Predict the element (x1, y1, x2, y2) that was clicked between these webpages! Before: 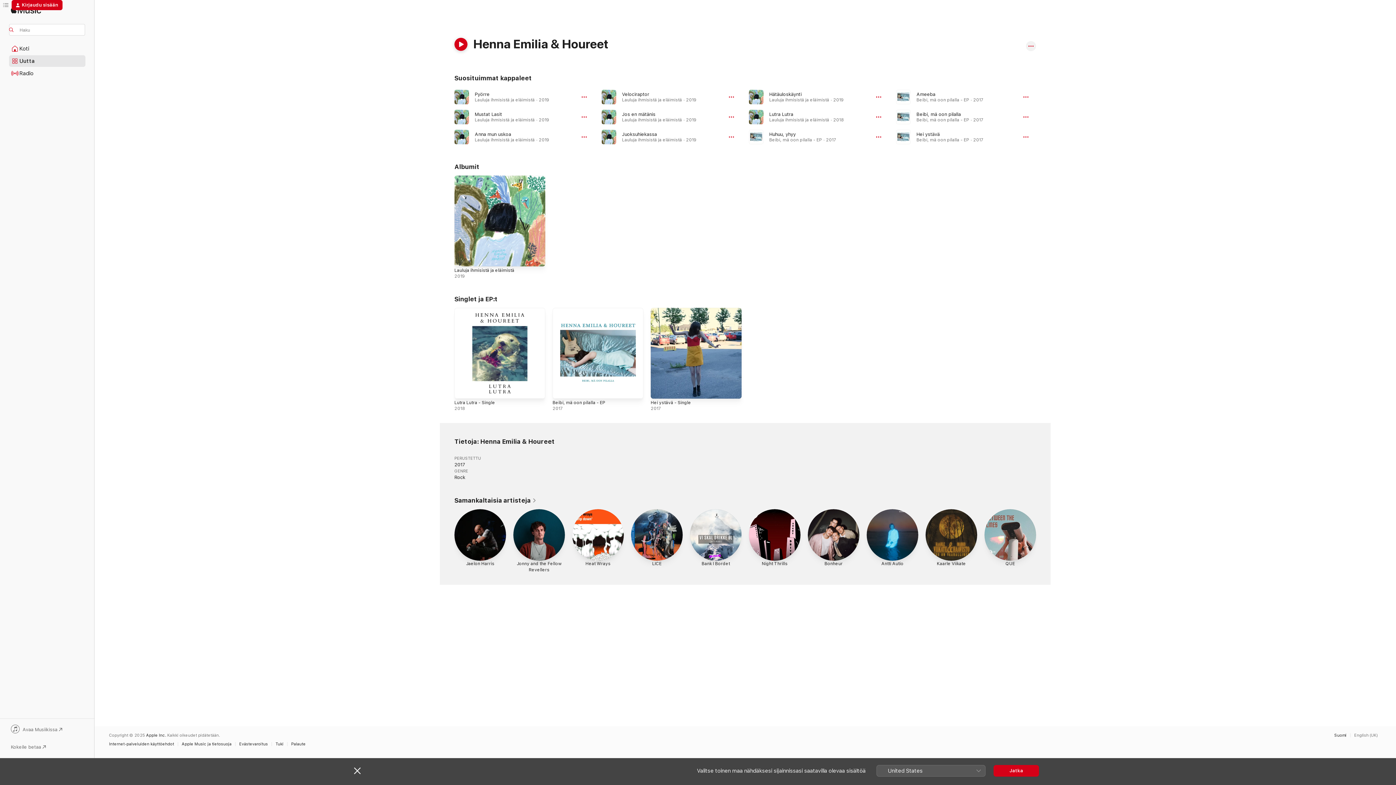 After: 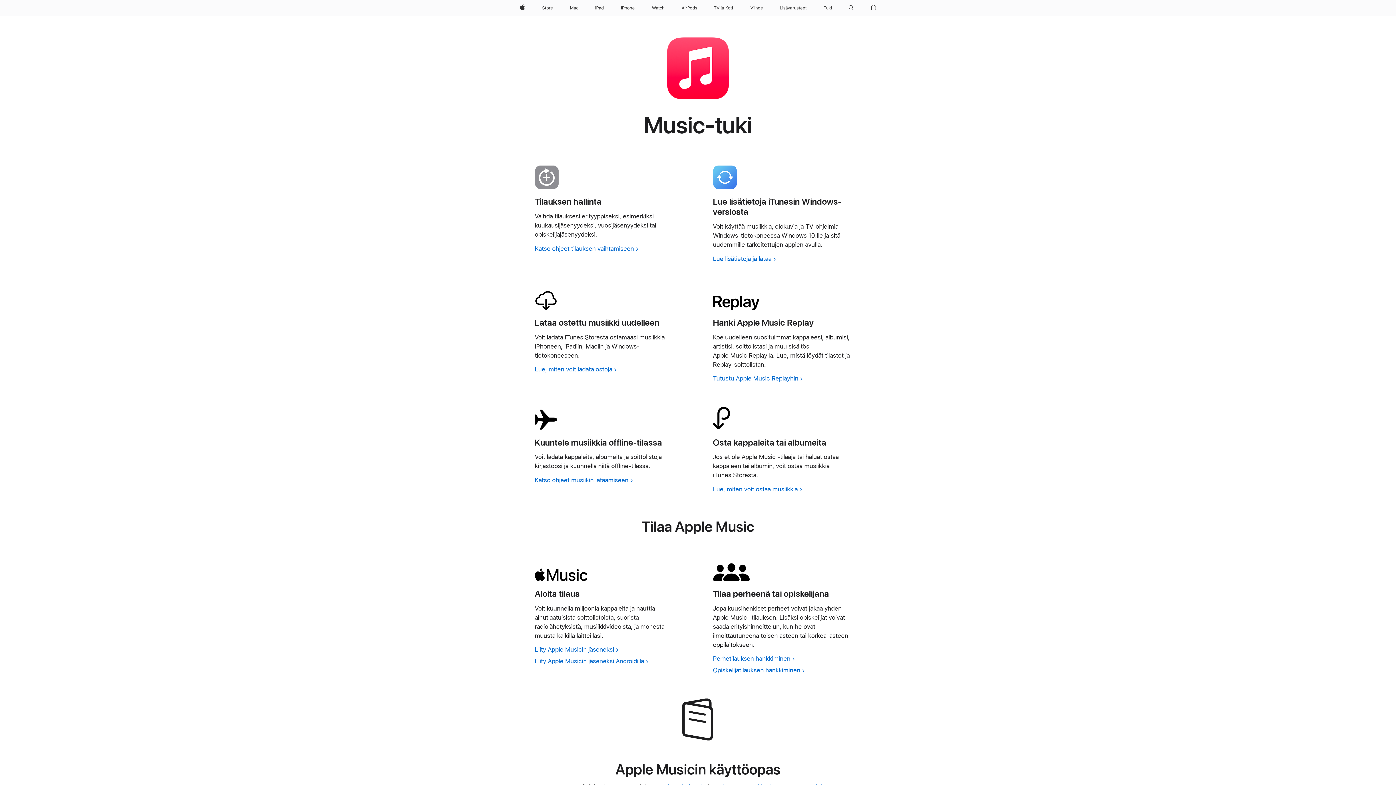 Action: label: Tuki bbox: (275, 742, 287, 746)